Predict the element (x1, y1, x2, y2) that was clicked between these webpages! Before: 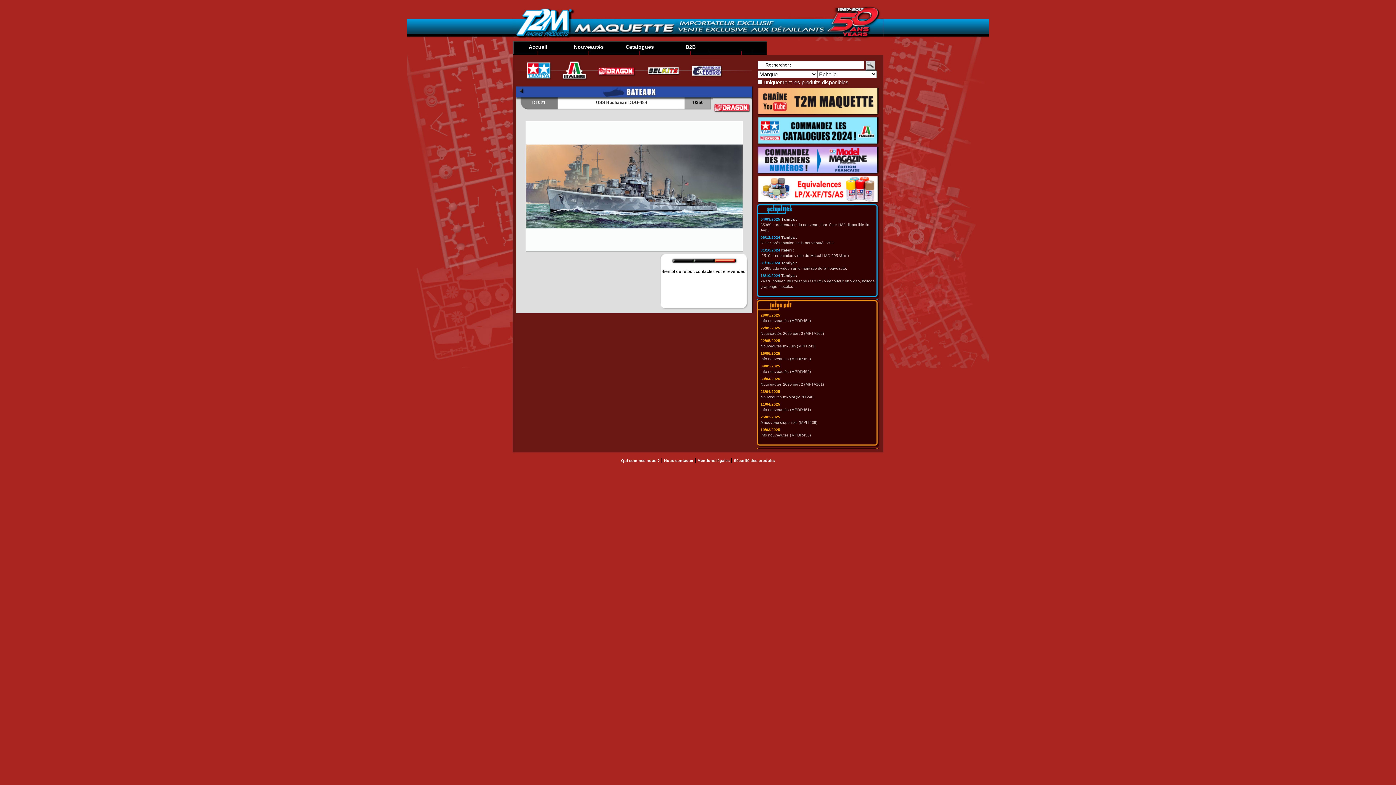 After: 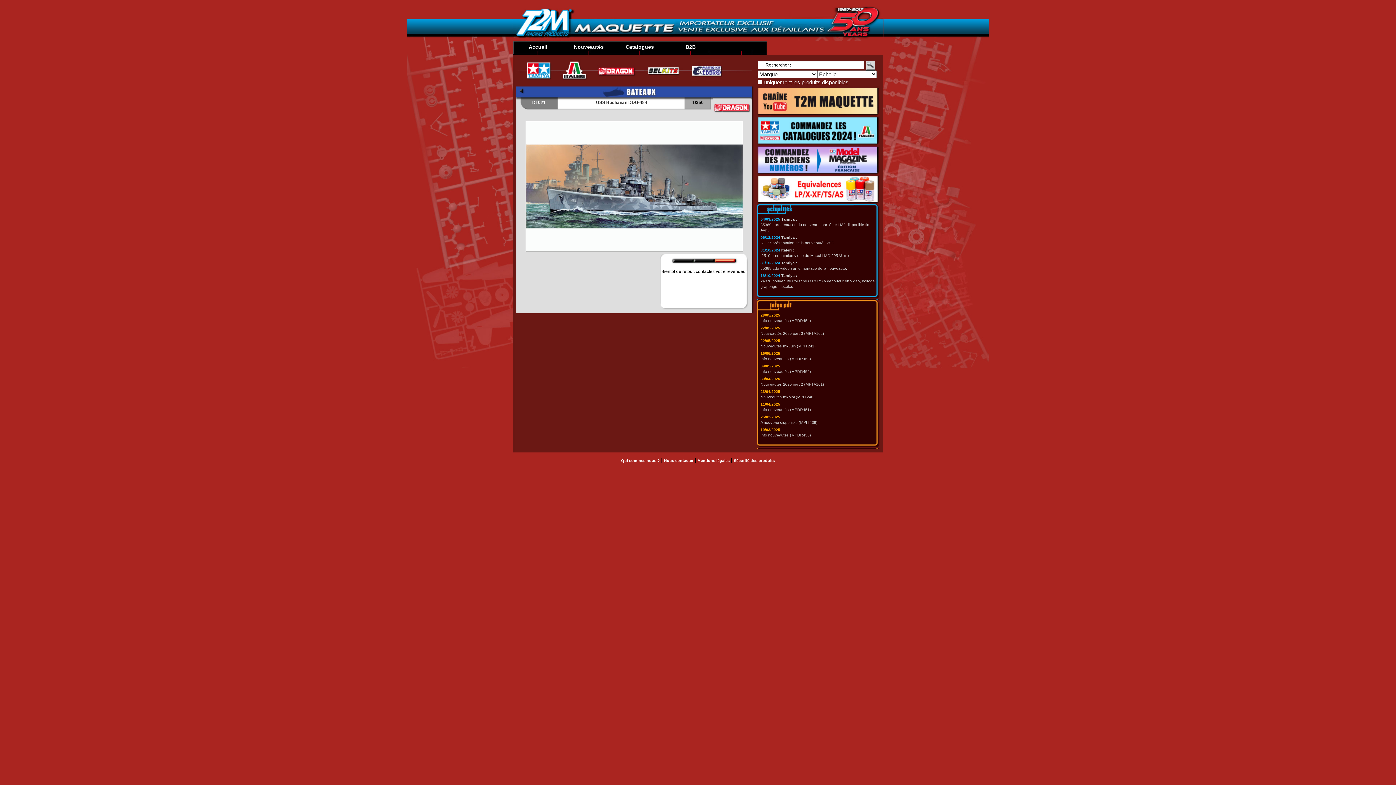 Action: label: Nouveautés mi-Mai (MPIT240) bbox: (760, 394, 814, 399)